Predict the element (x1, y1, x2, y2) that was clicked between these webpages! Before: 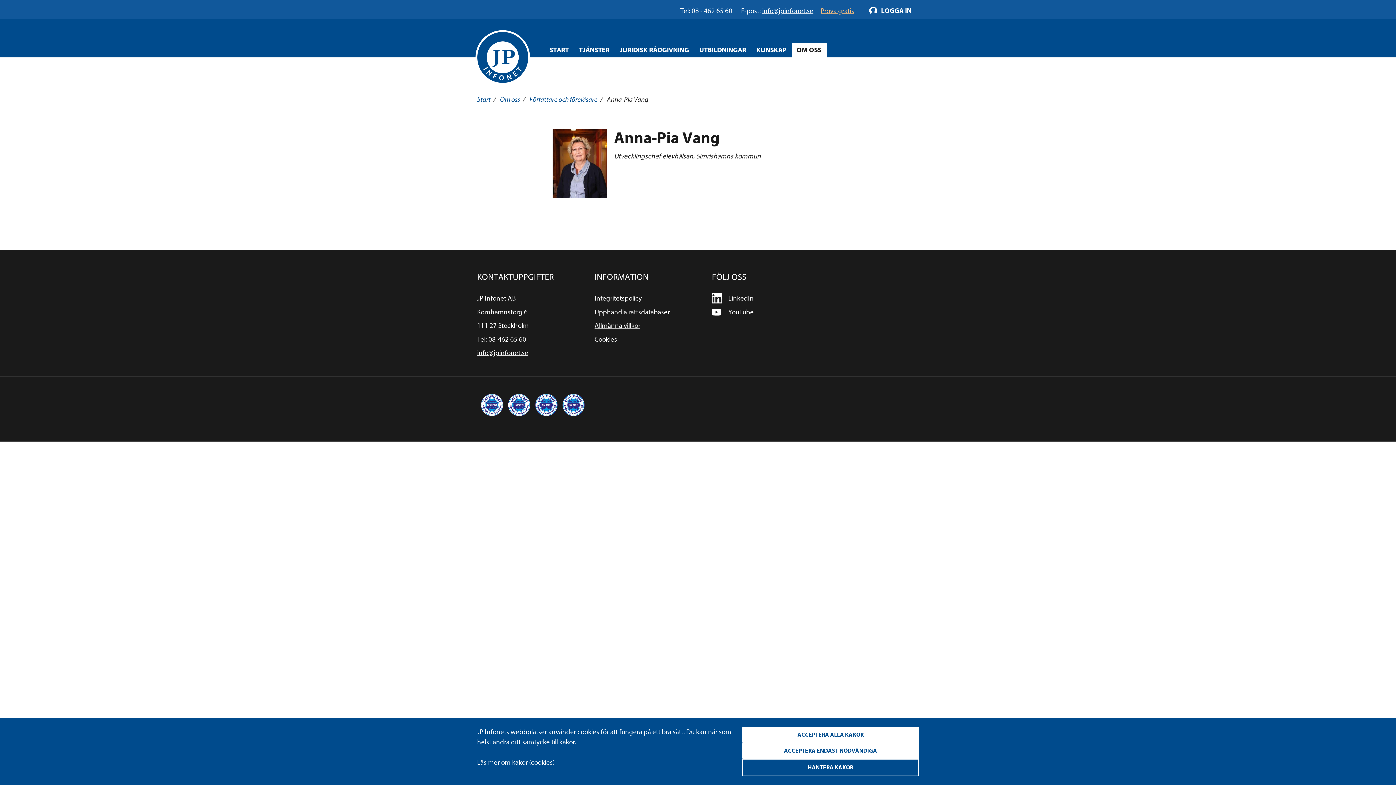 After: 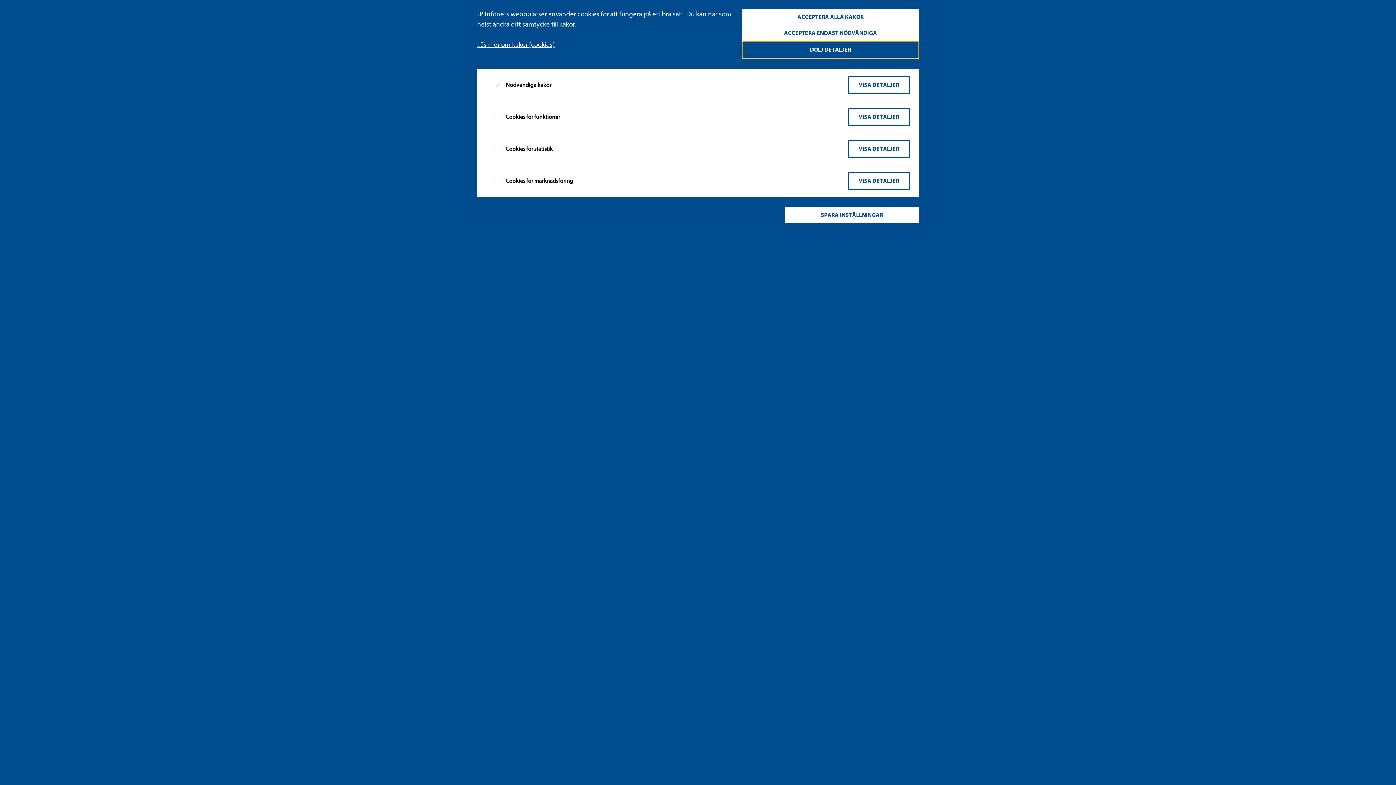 Action: label: HANTERA KAKOR bbox: (742, 759, 919, 776)